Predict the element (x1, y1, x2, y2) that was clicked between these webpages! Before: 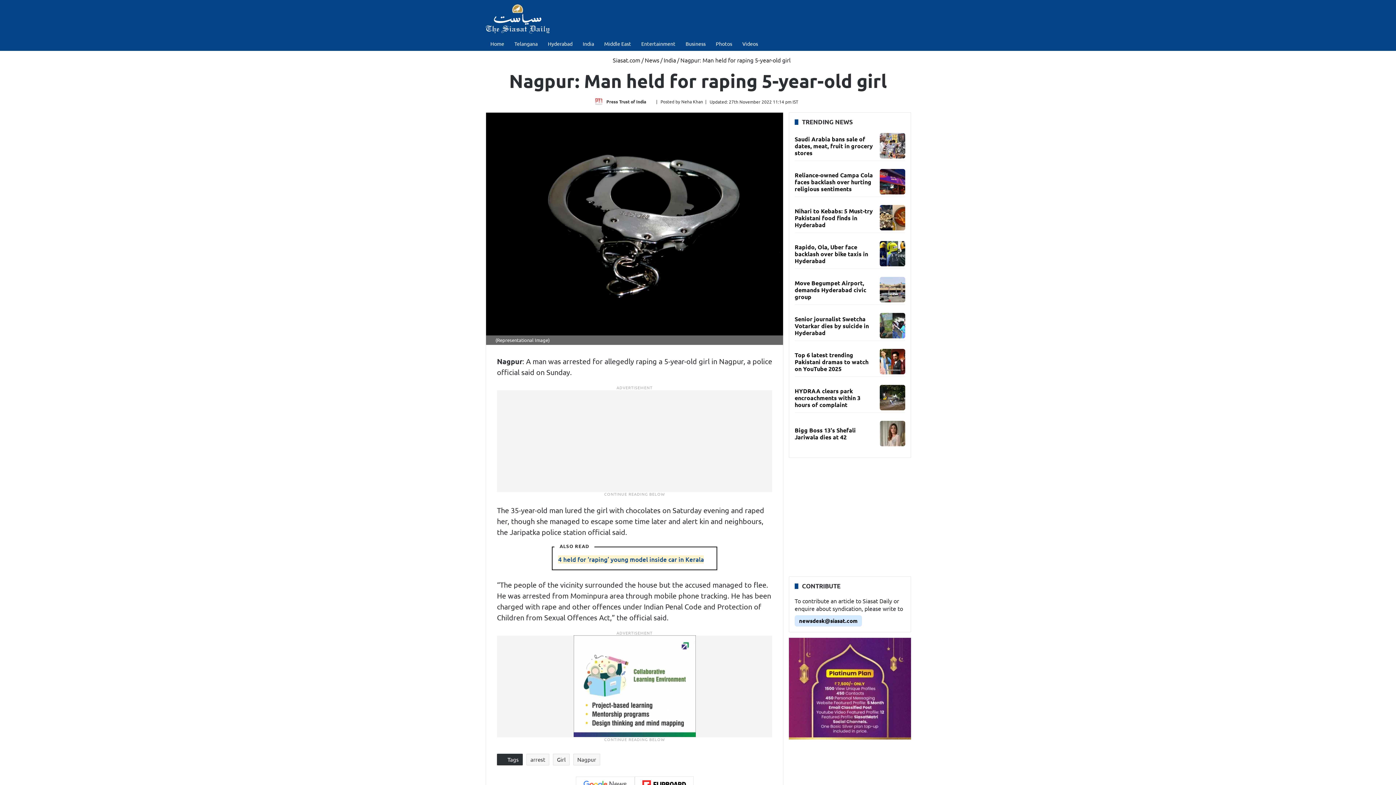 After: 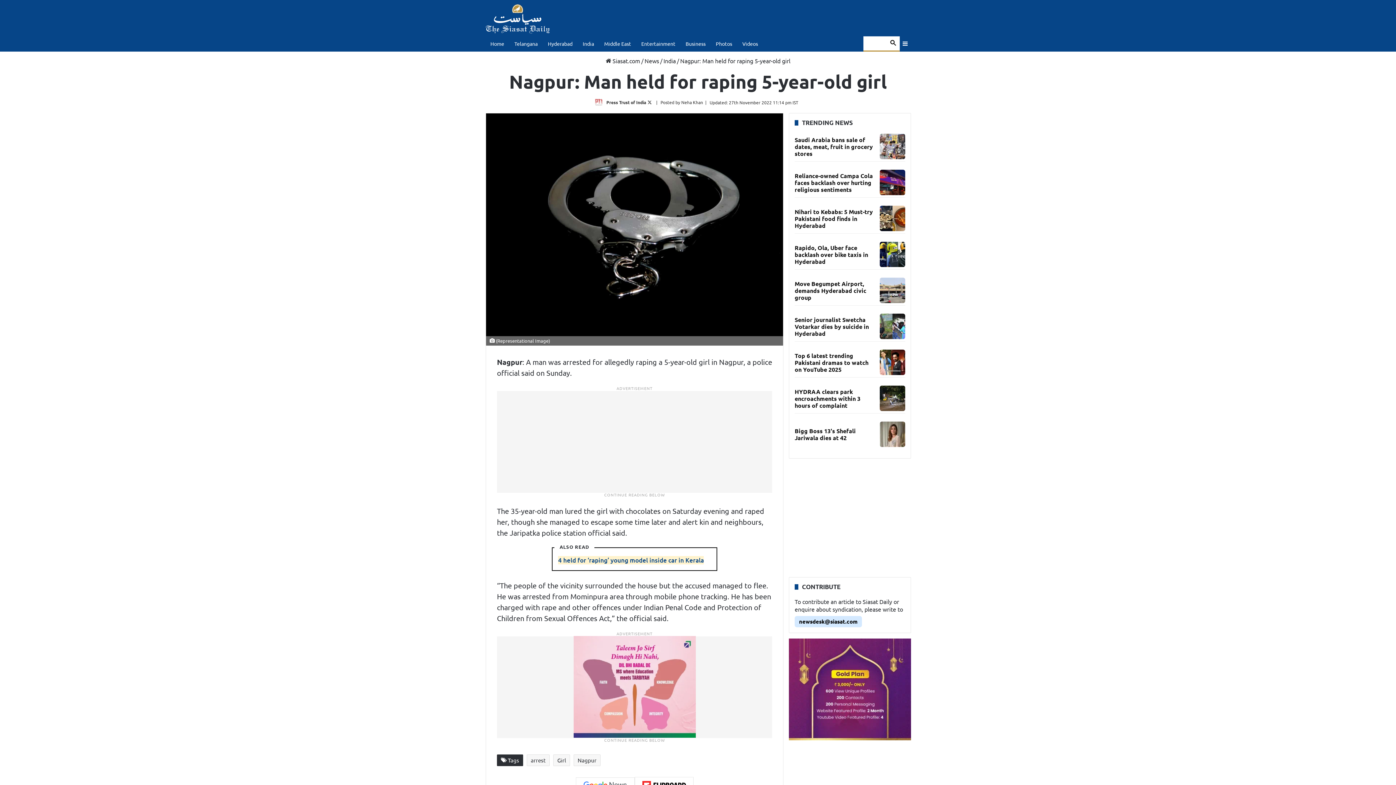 Action: bbox: (573, 635, 695, 738)